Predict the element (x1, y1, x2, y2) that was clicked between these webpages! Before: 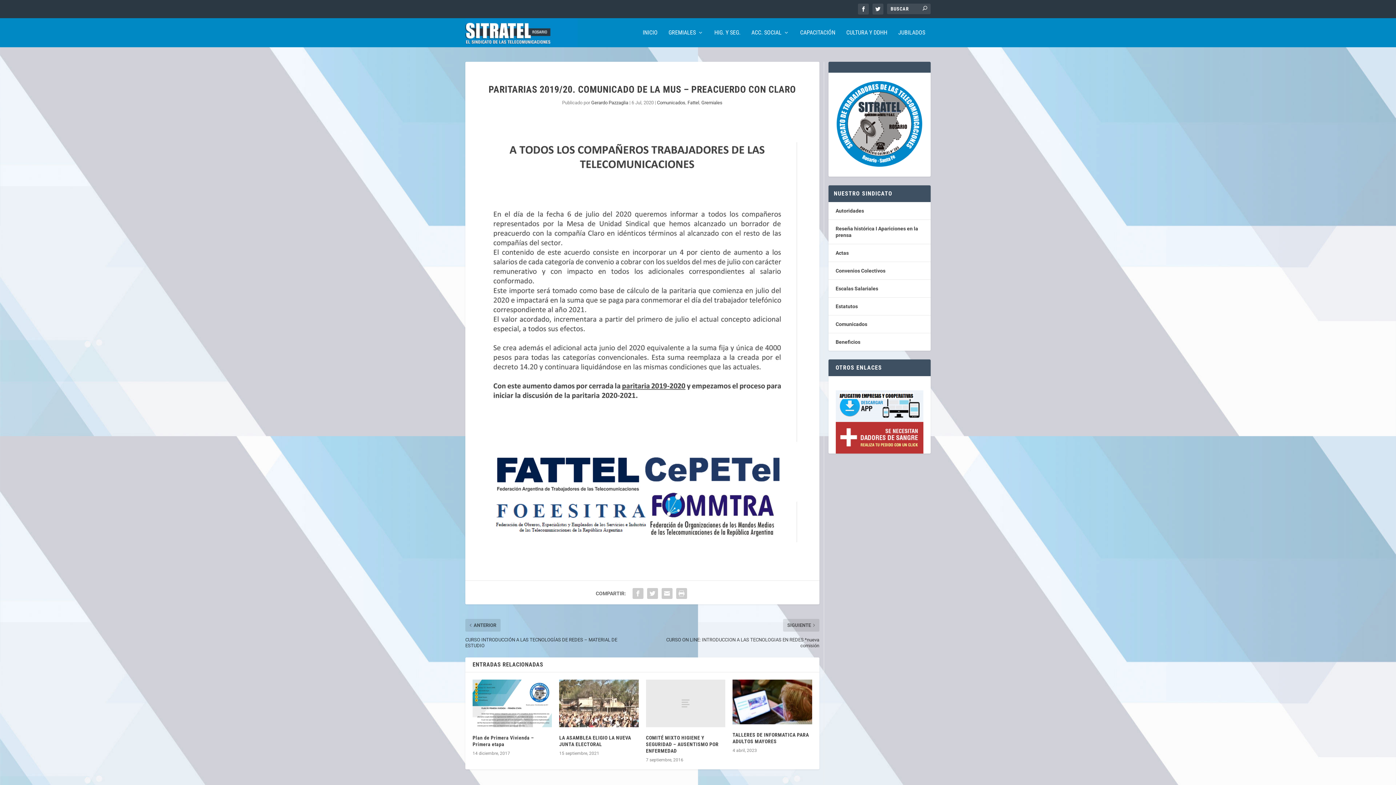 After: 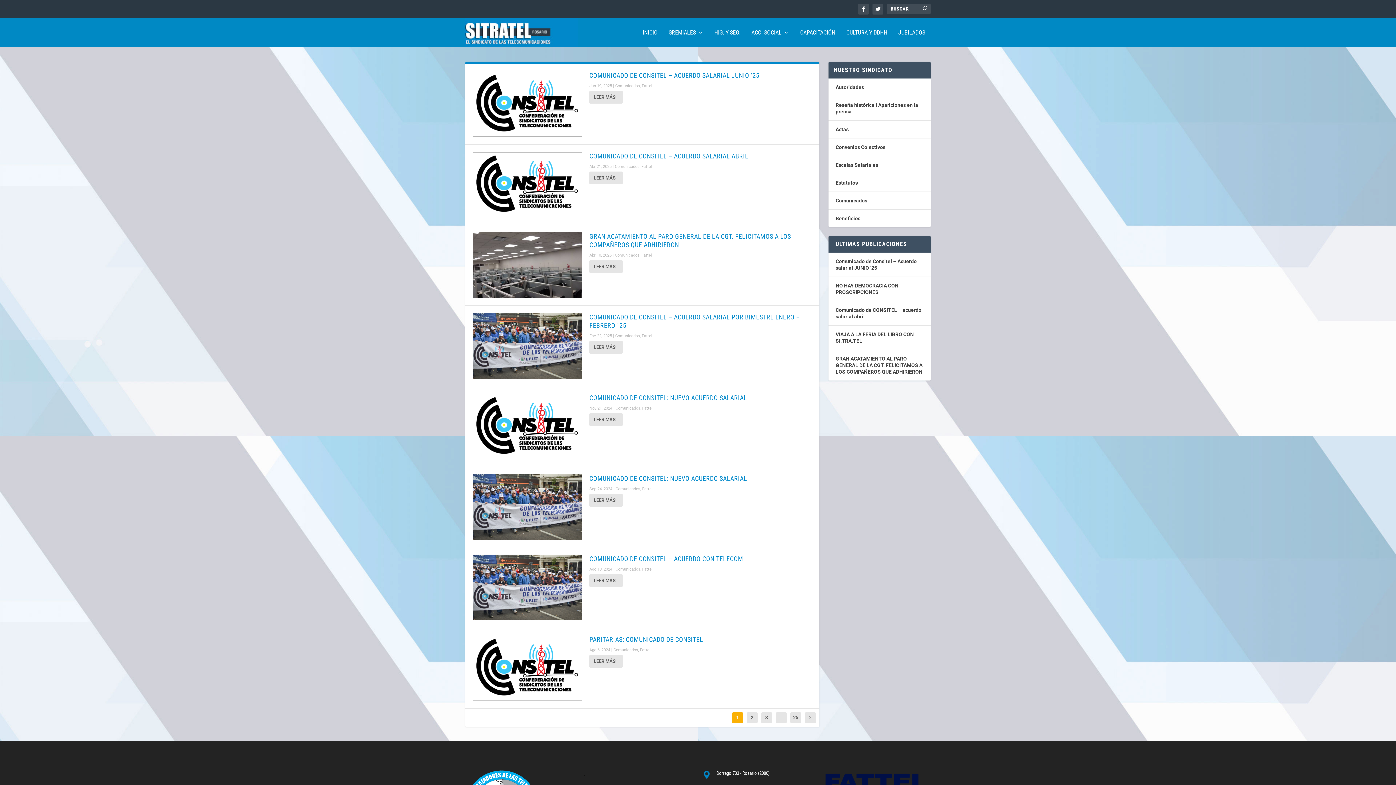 Action: label: Fattel bbox: (687, 100, 699, 105)